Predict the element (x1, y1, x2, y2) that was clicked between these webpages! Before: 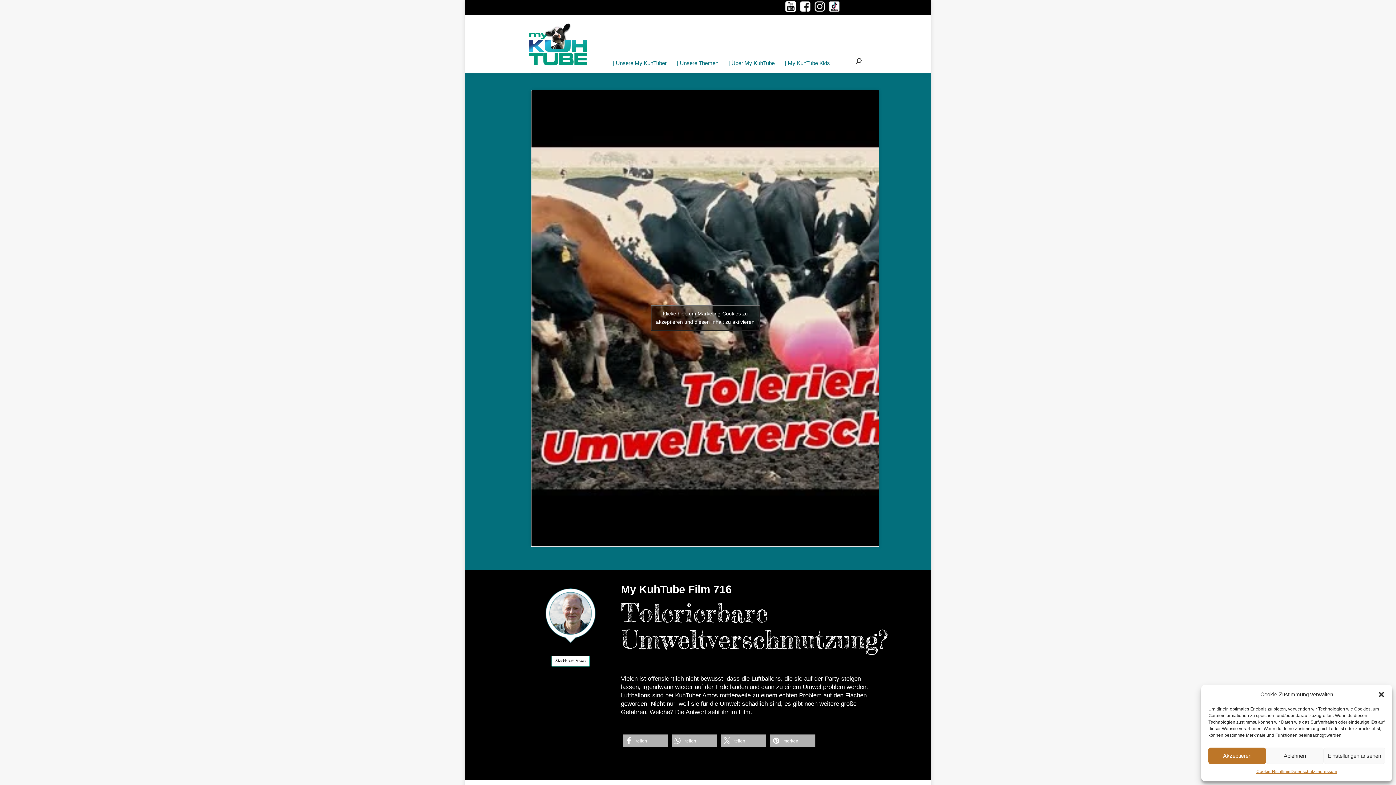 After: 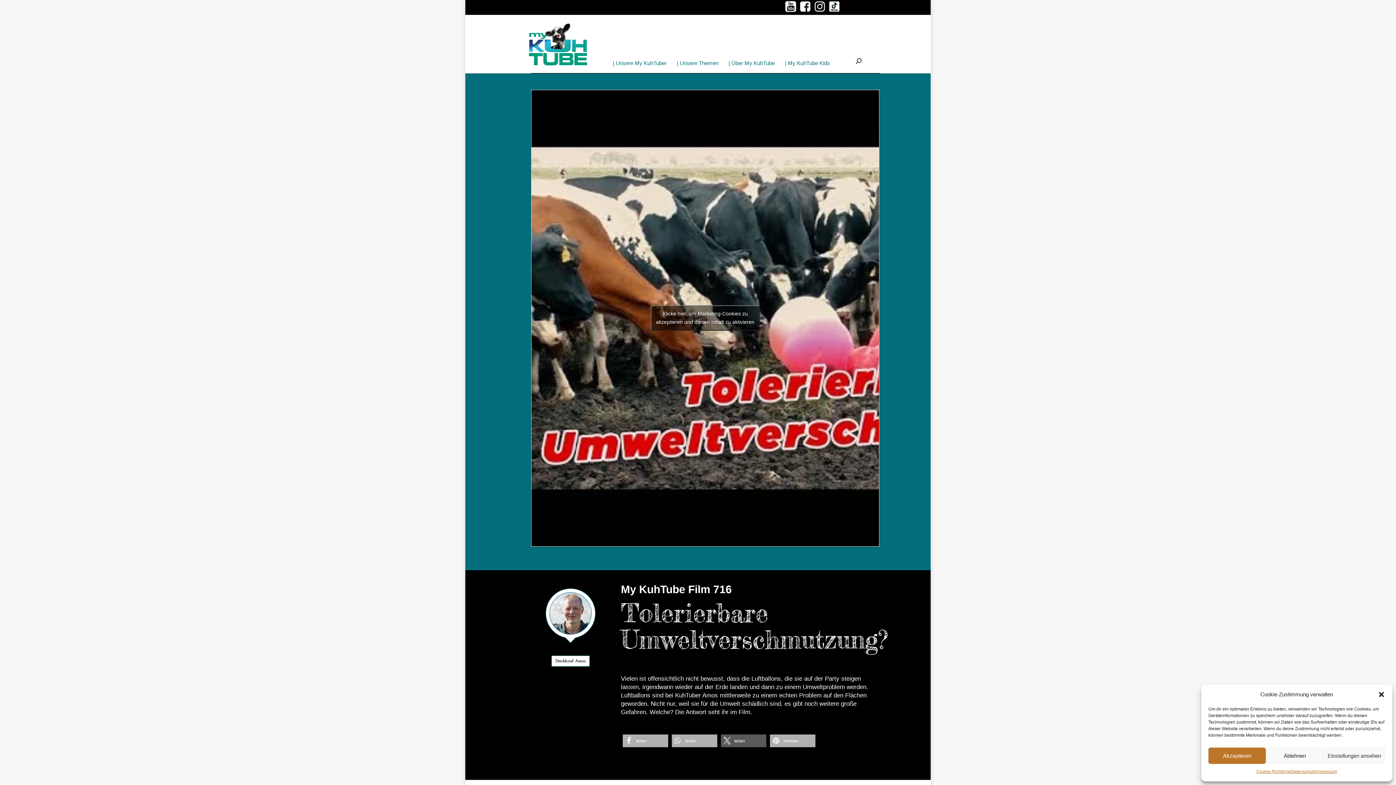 Action: bbox: (721, 734, 766, 747) label: Bei X teilen